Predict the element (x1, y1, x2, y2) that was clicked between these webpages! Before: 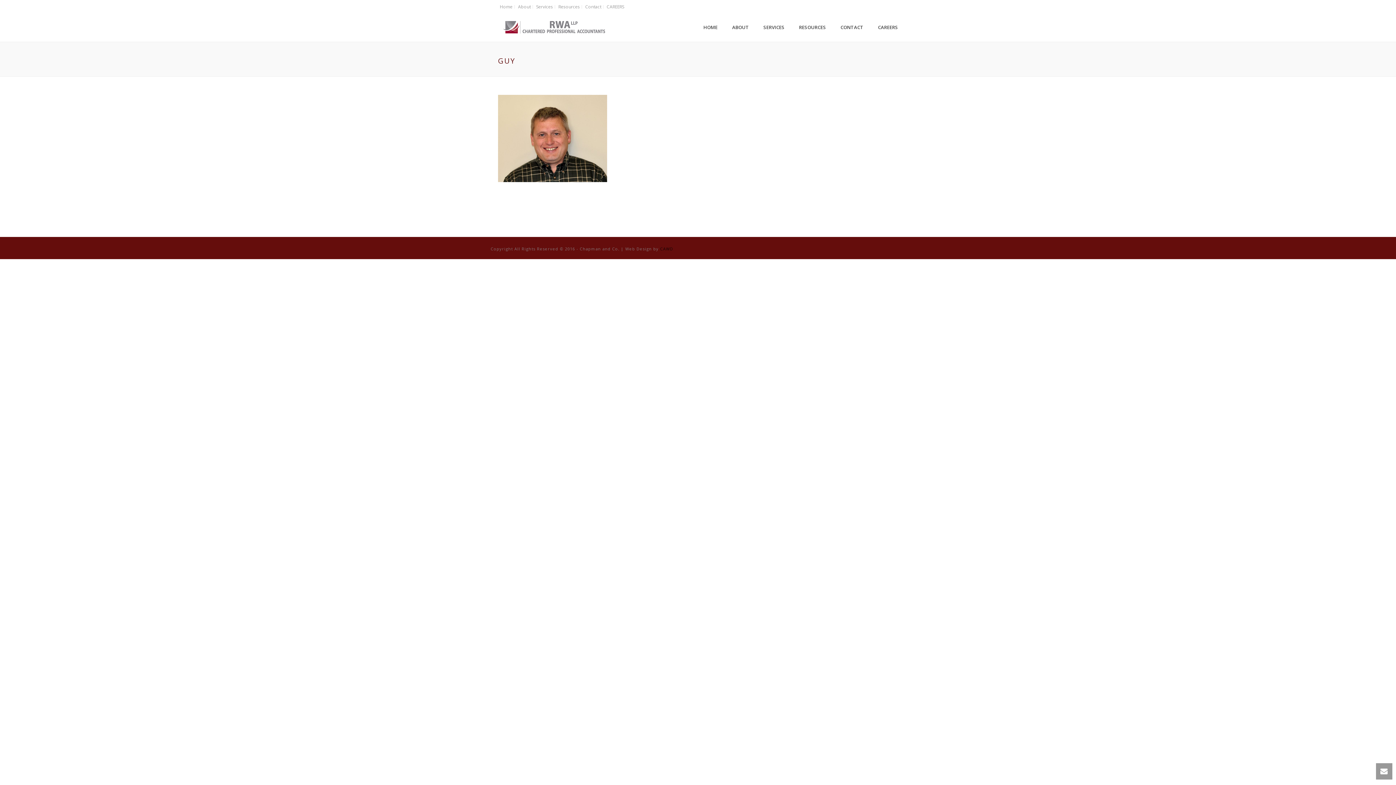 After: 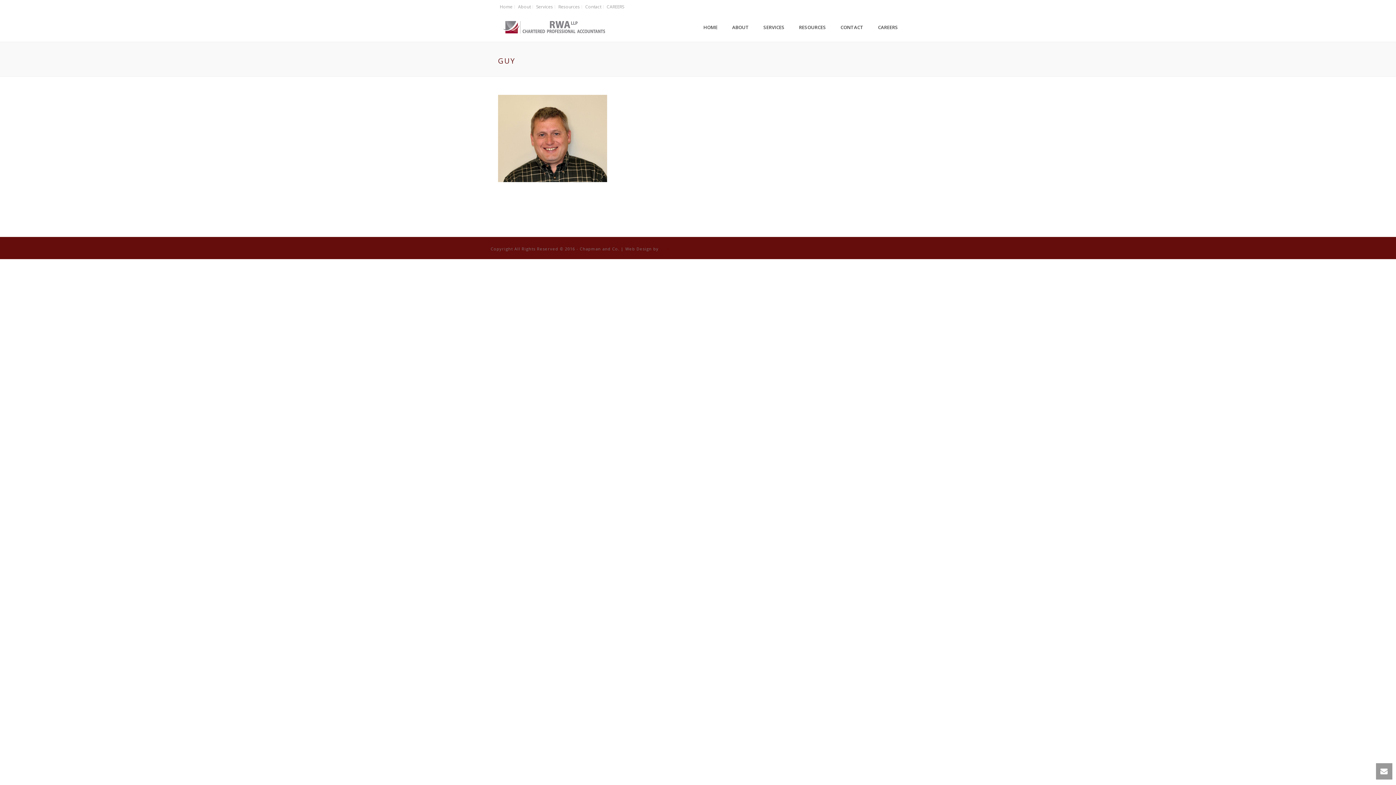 Action: label: CAWD bbox: (660, 246, 673, 251)